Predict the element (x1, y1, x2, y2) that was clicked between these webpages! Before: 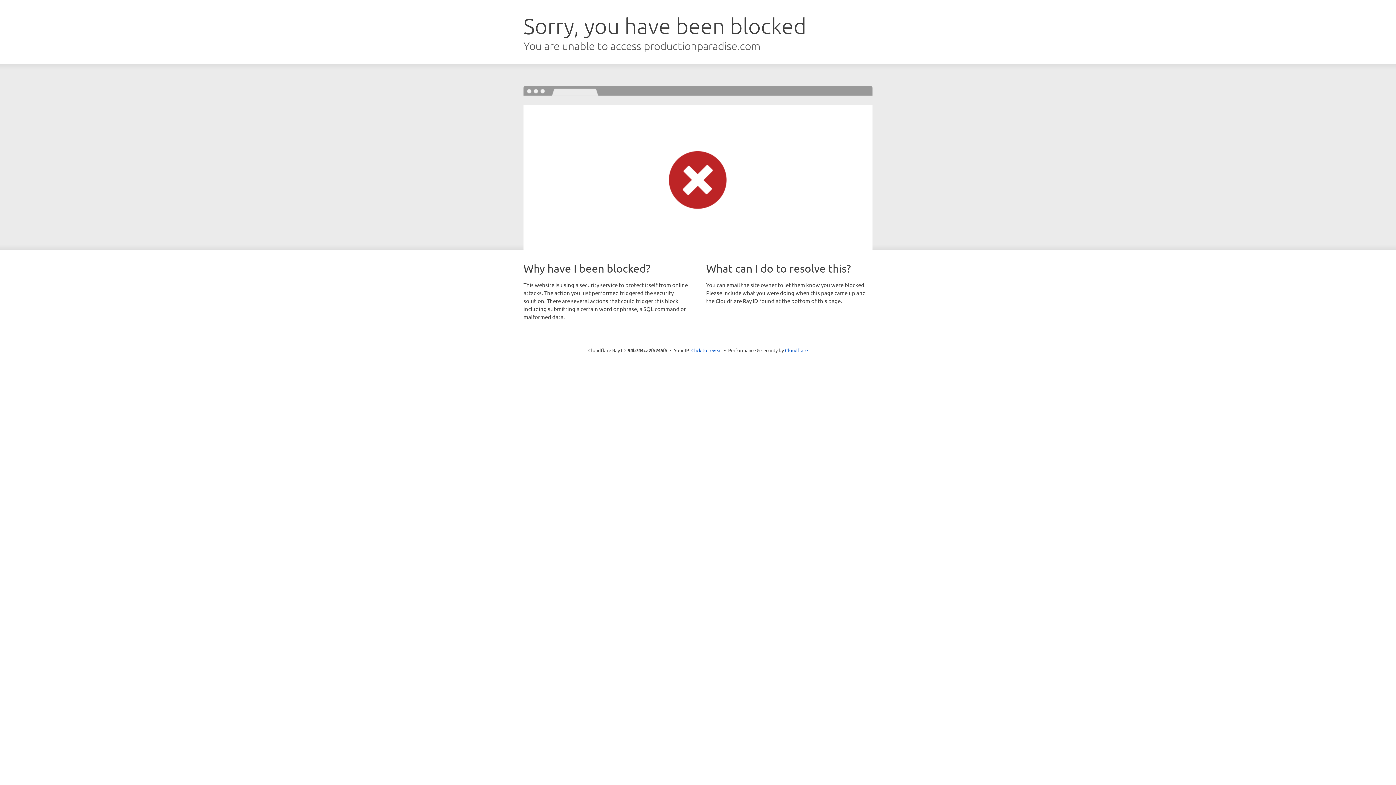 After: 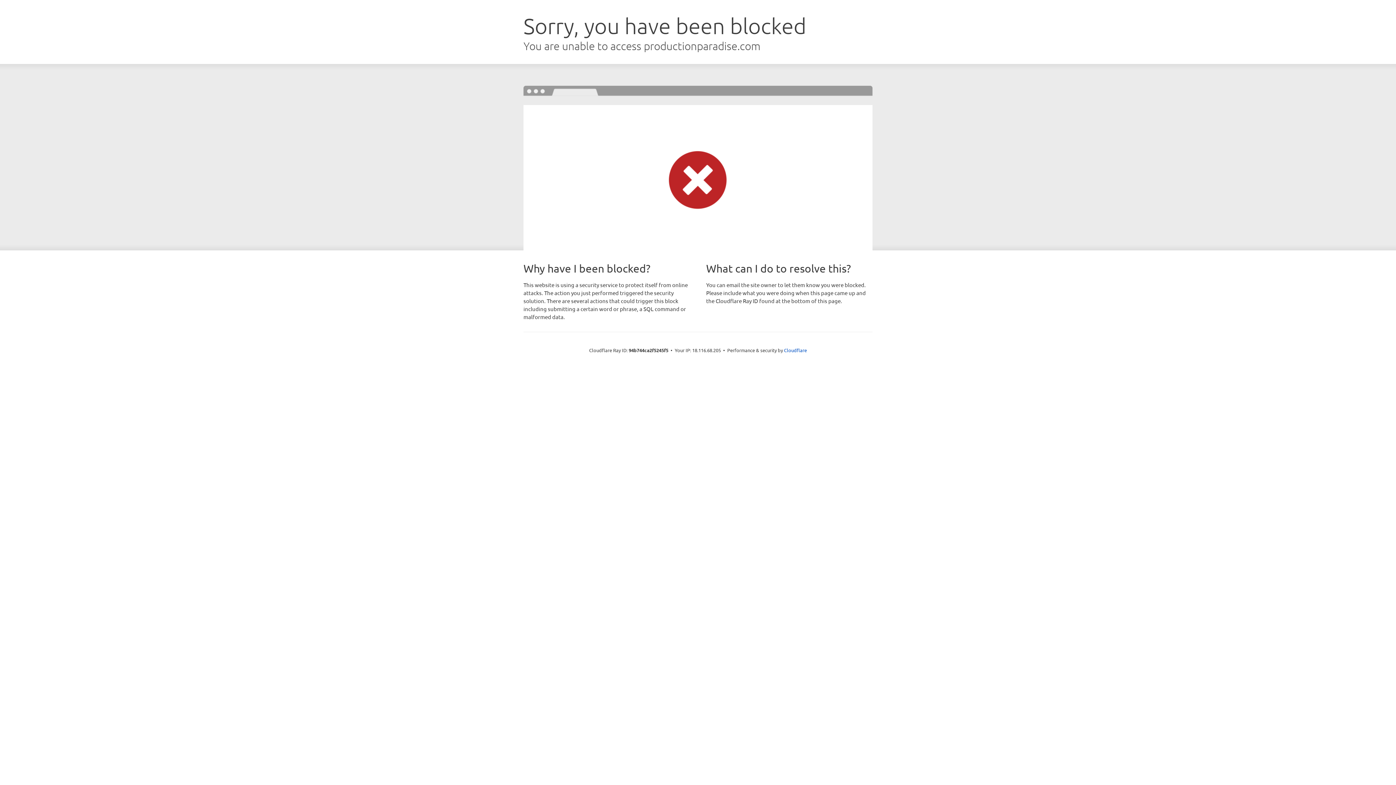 Action: bbox: (691, 346, 722, 353) label: Click to reveal